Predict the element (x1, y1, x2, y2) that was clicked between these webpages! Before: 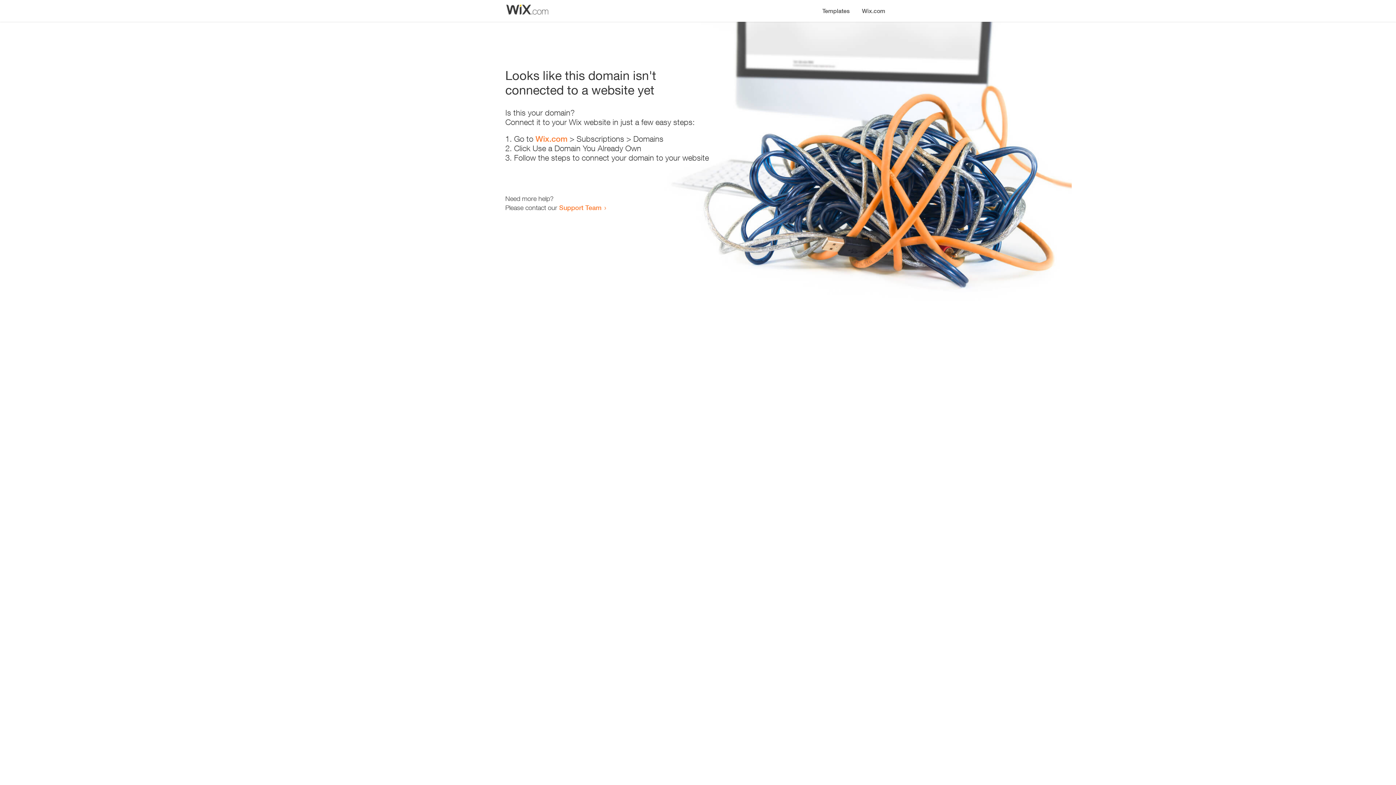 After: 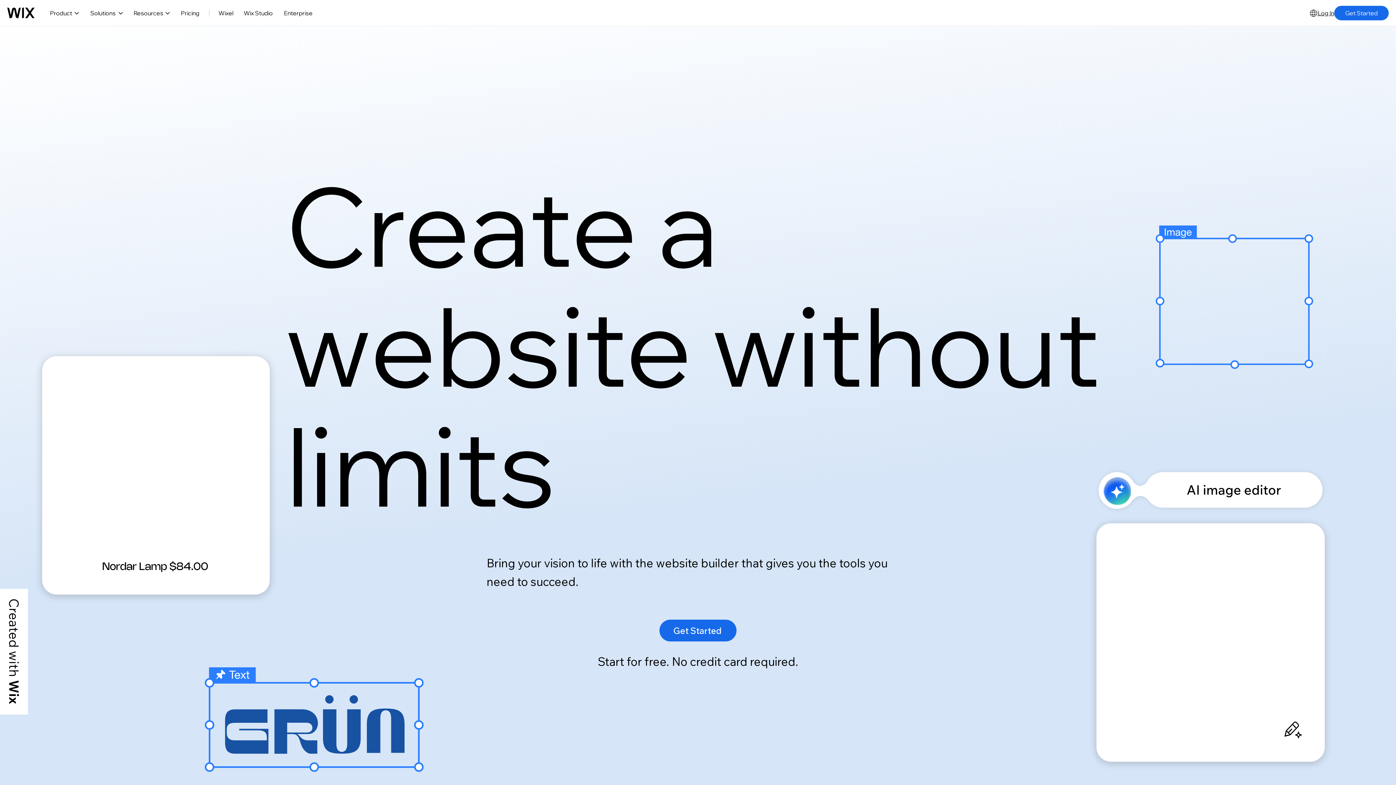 Action: label: Wix.com bbox: (535, 134, 567, 143)